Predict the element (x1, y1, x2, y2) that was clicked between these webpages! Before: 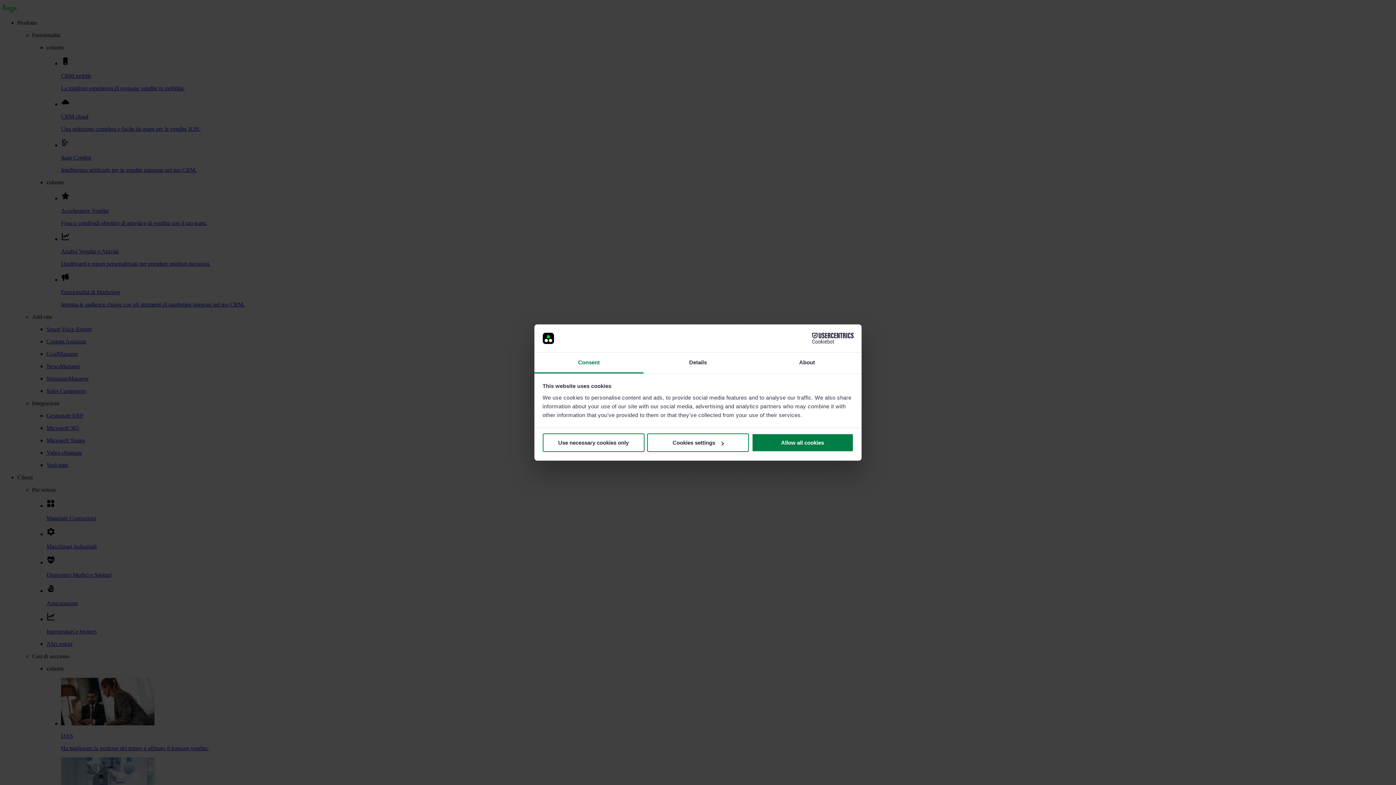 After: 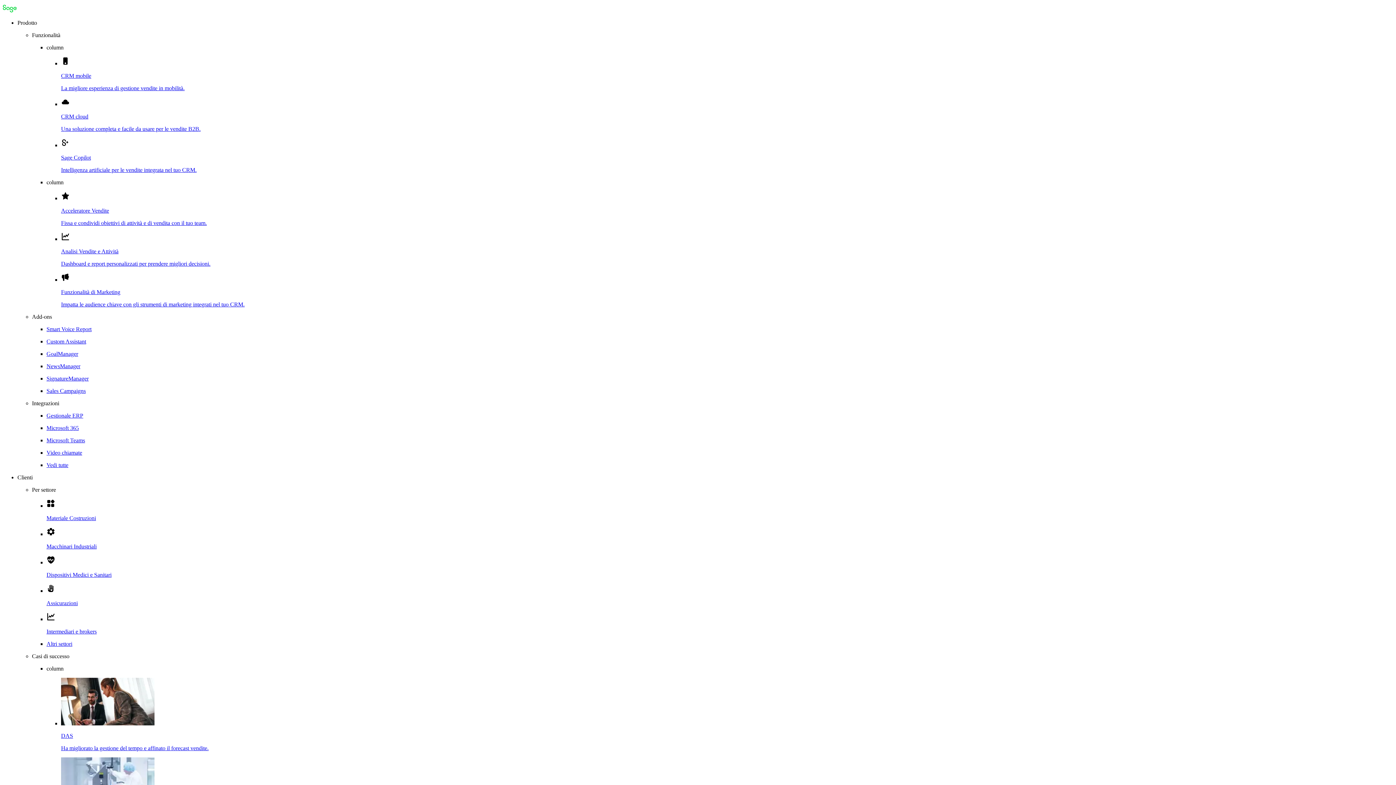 Action: bbox: (542, 433, 644, 452) label: Use necessary cookies only